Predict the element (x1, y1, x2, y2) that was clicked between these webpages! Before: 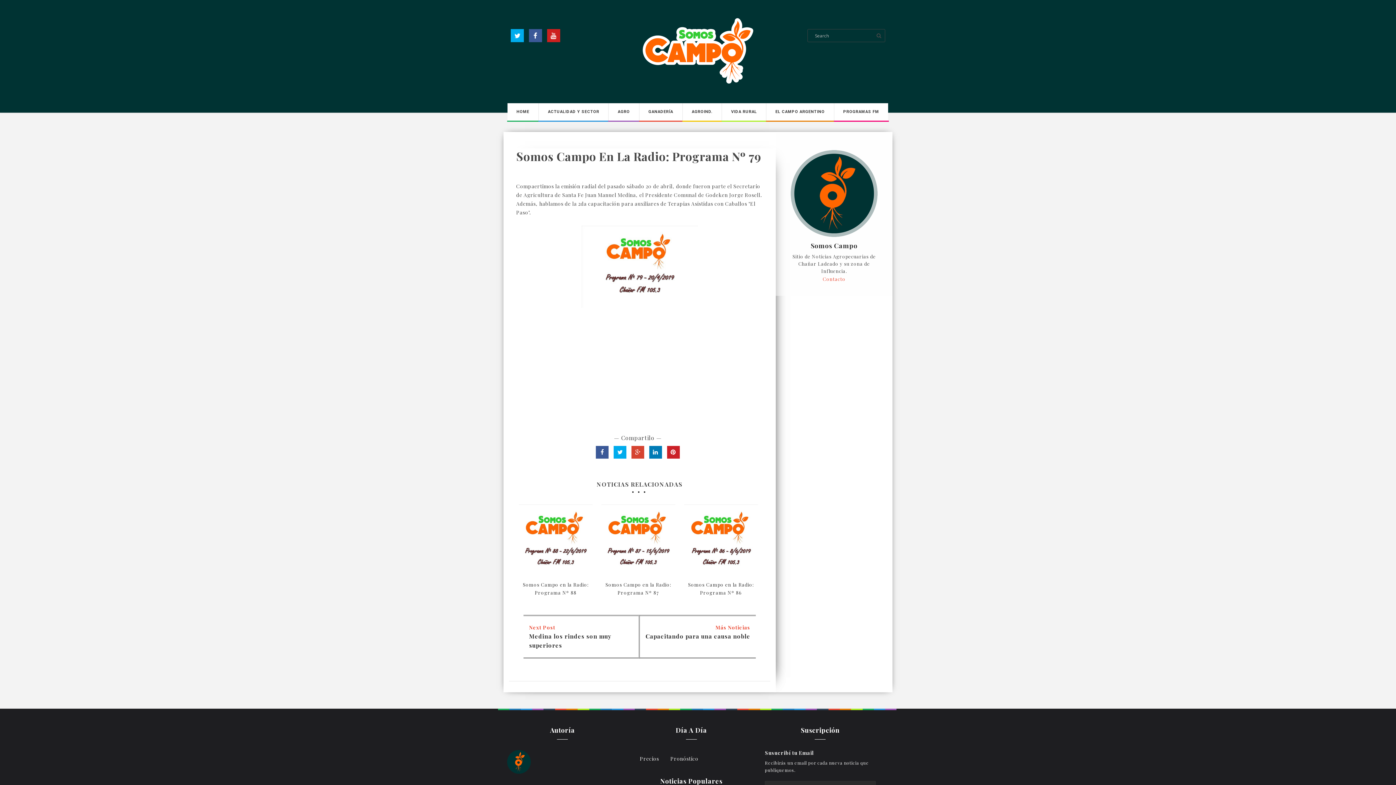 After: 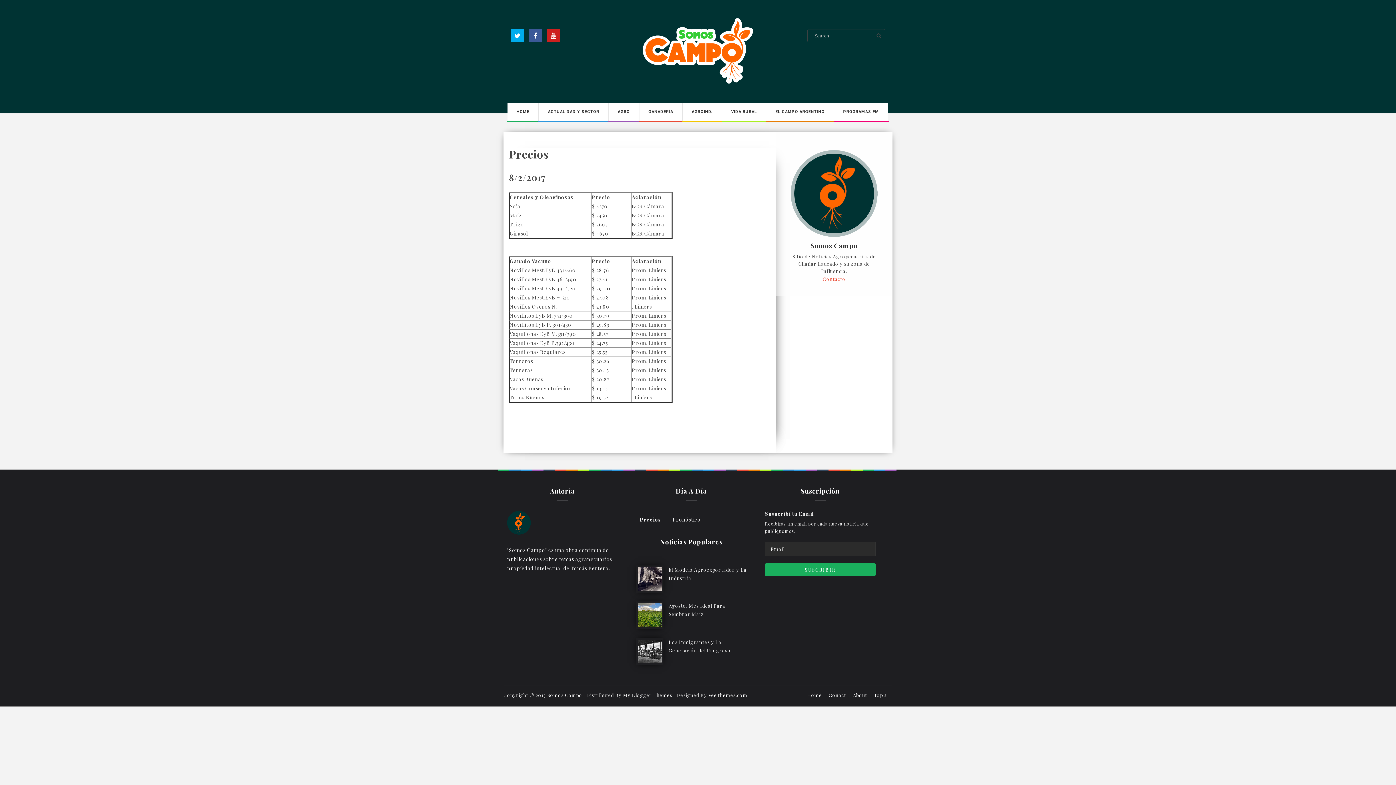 Action: bbox: (640, 755, 659, 762) label: Precios